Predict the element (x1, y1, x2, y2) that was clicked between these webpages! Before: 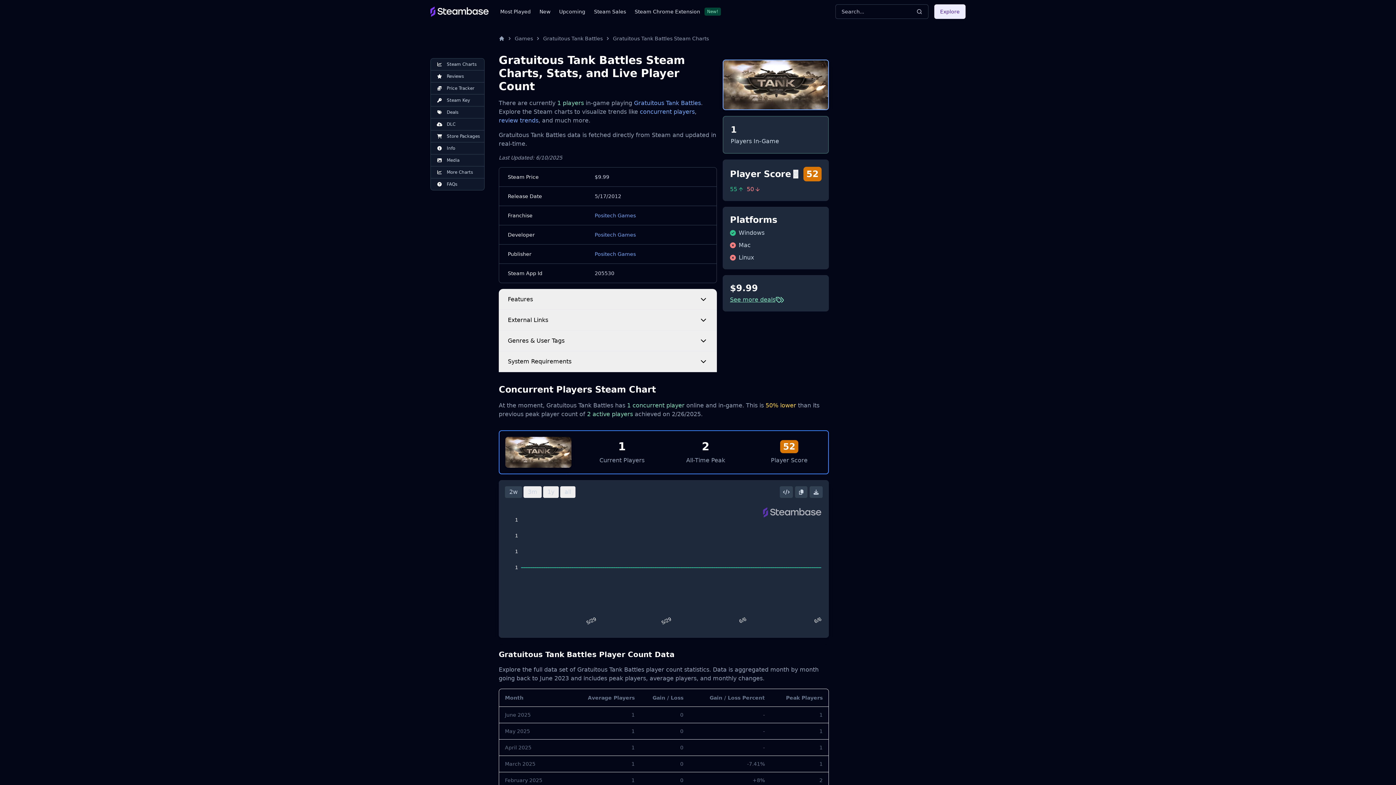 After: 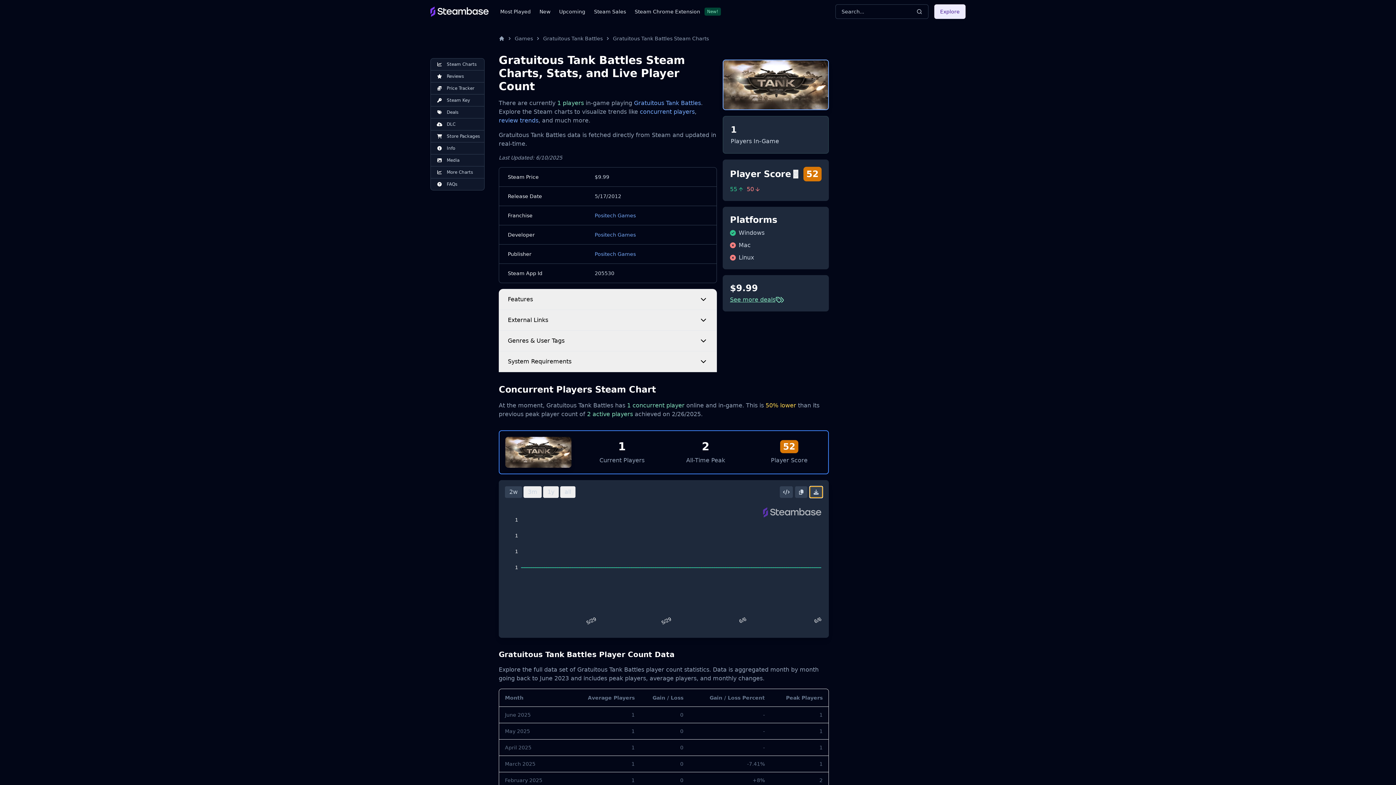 Action: label: Download Steam Chart bbox: (809, 486, 822, 498)